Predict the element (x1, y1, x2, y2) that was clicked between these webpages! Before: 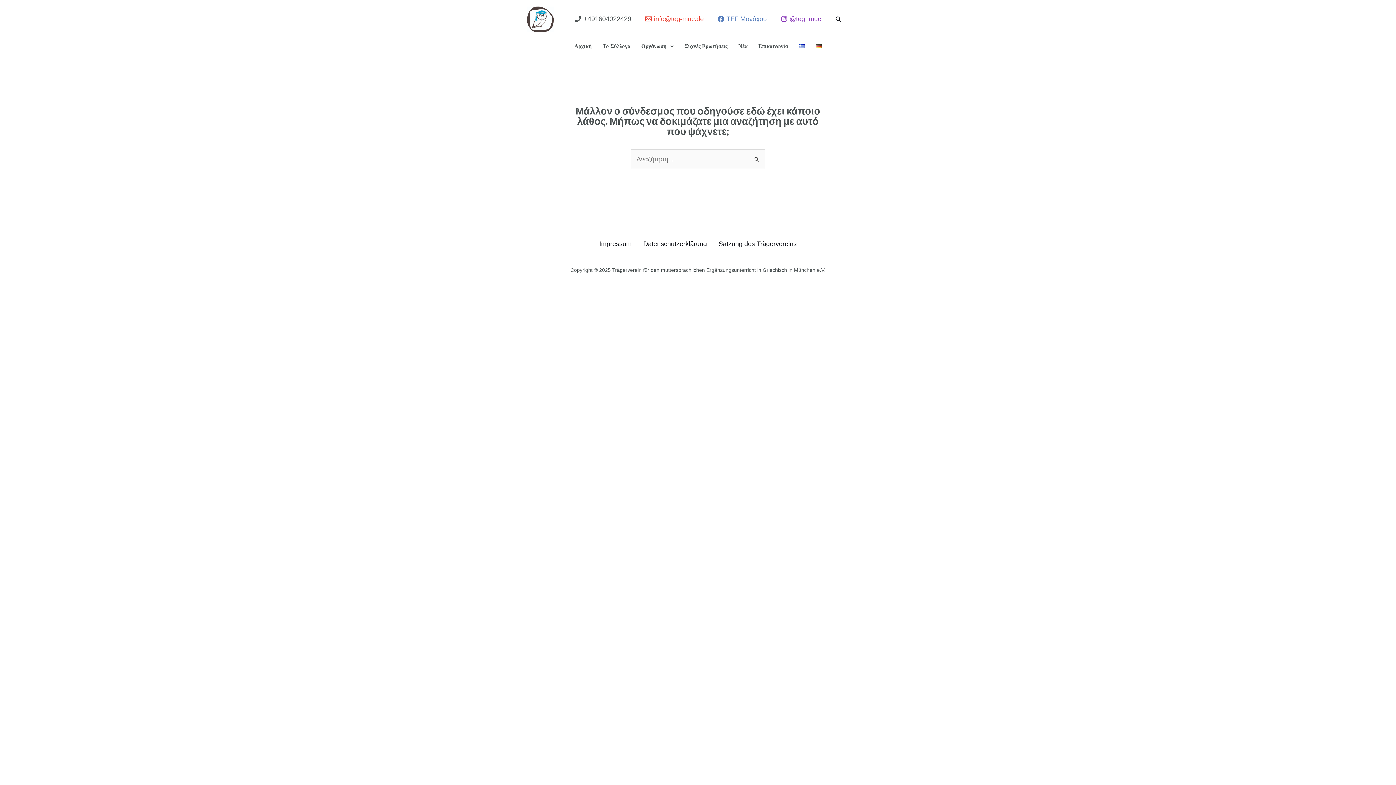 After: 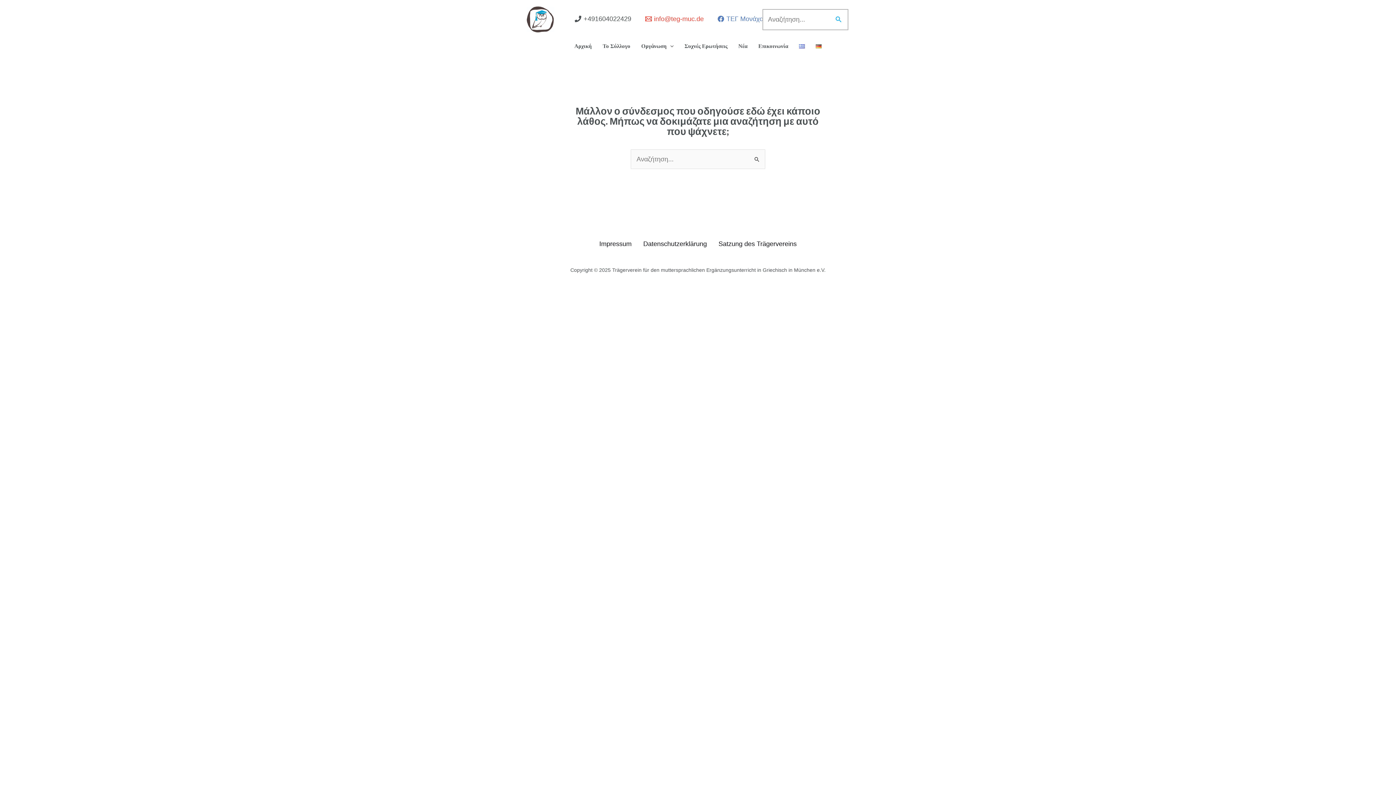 Action: label: Search button bbox: (835, 14, 842, 24)